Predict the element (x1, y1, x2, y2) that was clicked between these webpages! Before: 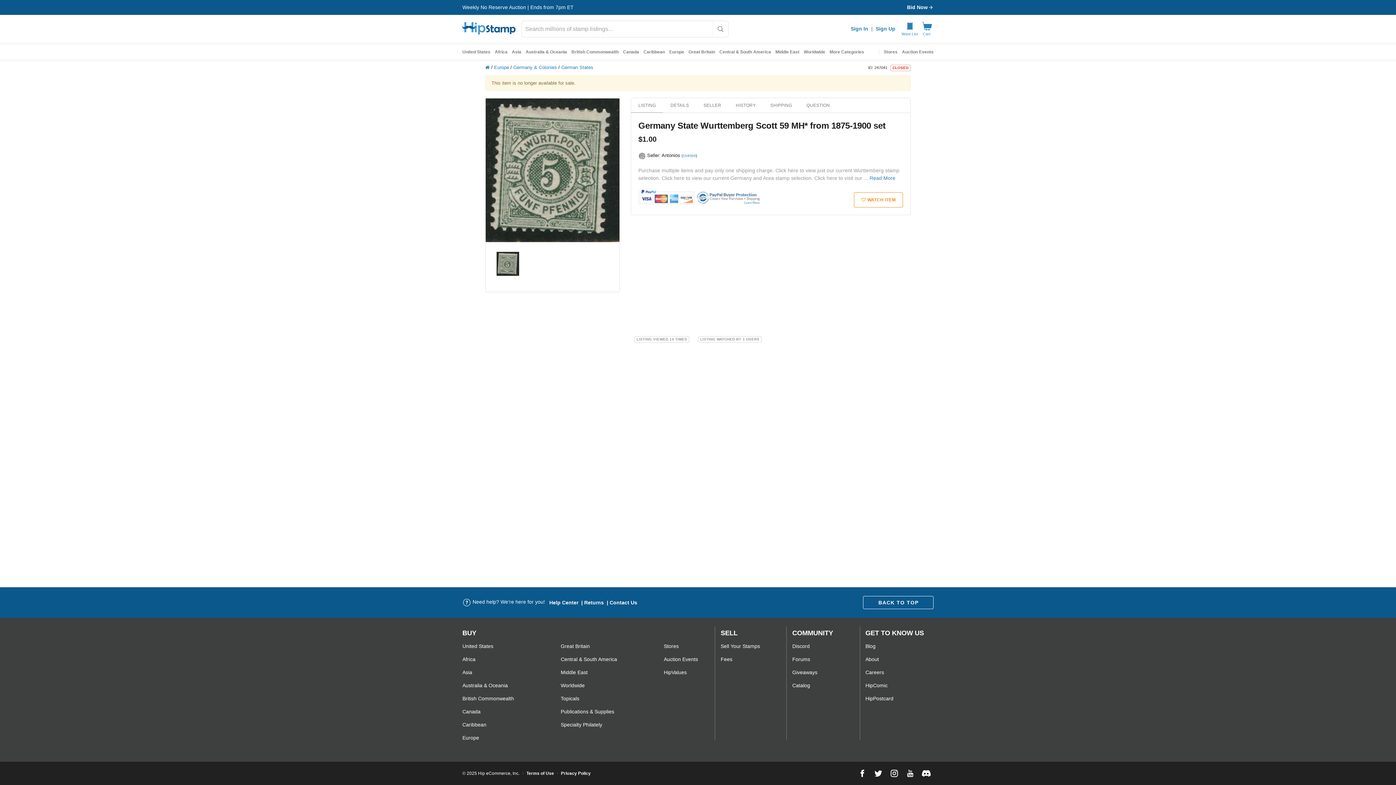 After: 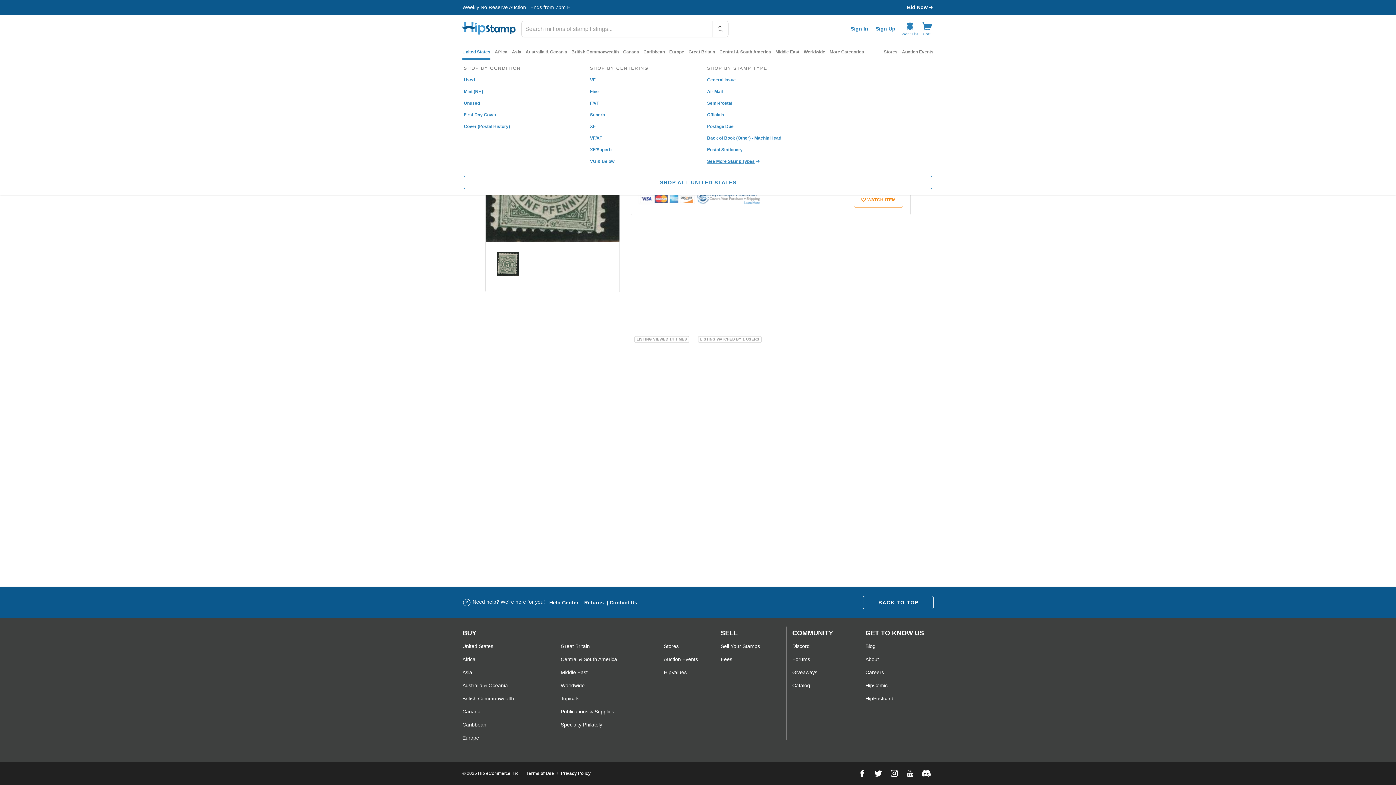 Action: label: United States bbox: (462, 44, 490, 60)